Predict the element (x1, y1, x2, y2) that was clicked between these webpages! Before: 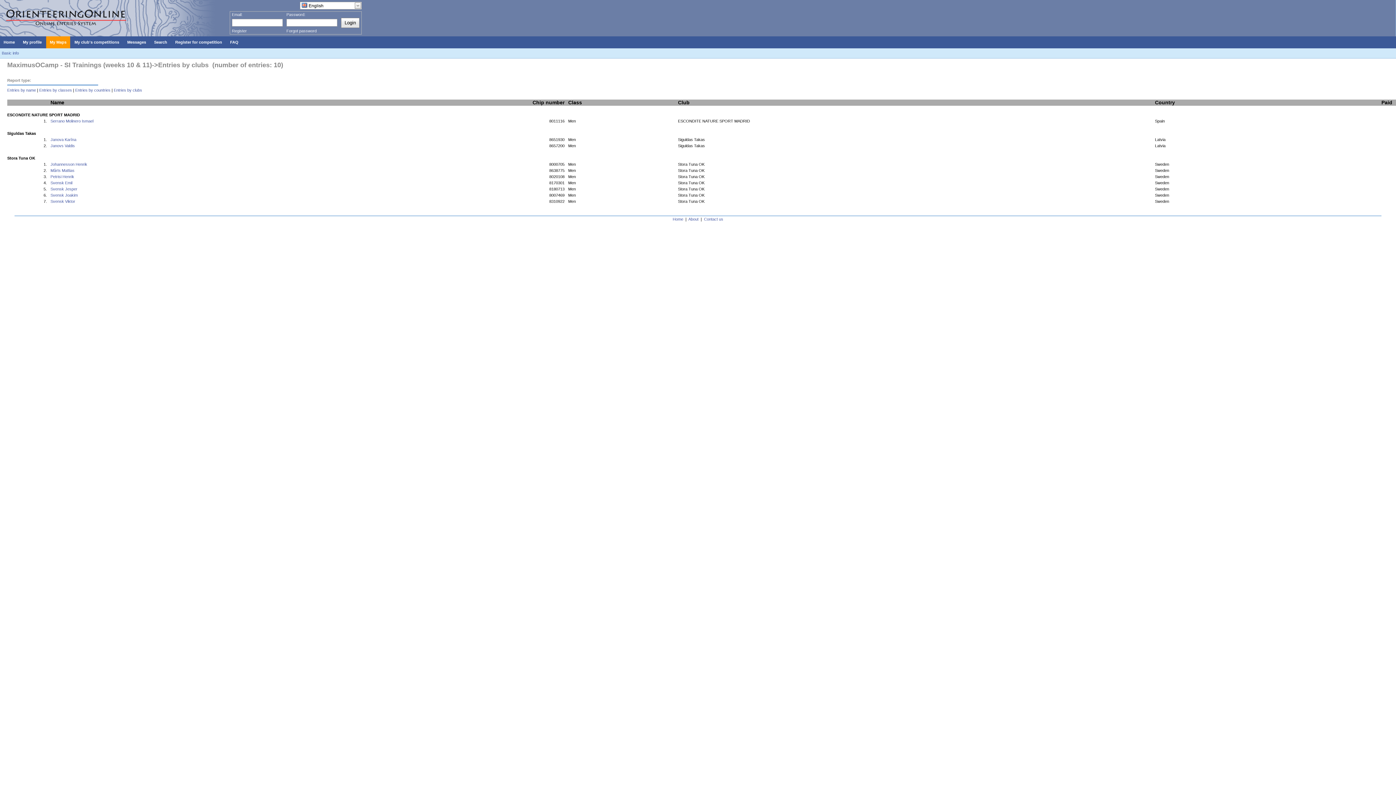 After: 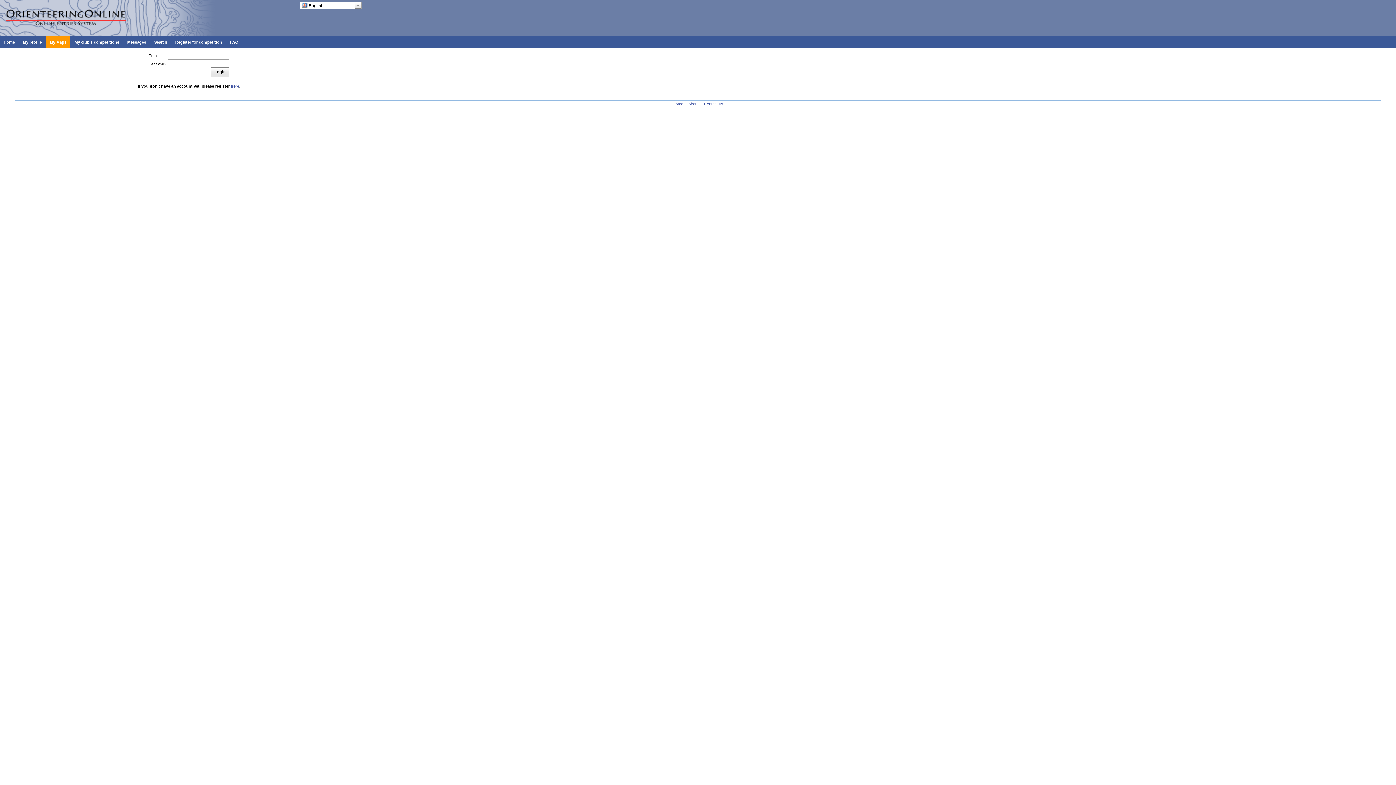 Action: bbox: (50, 143, 74, 148) label: Janovs Valdis